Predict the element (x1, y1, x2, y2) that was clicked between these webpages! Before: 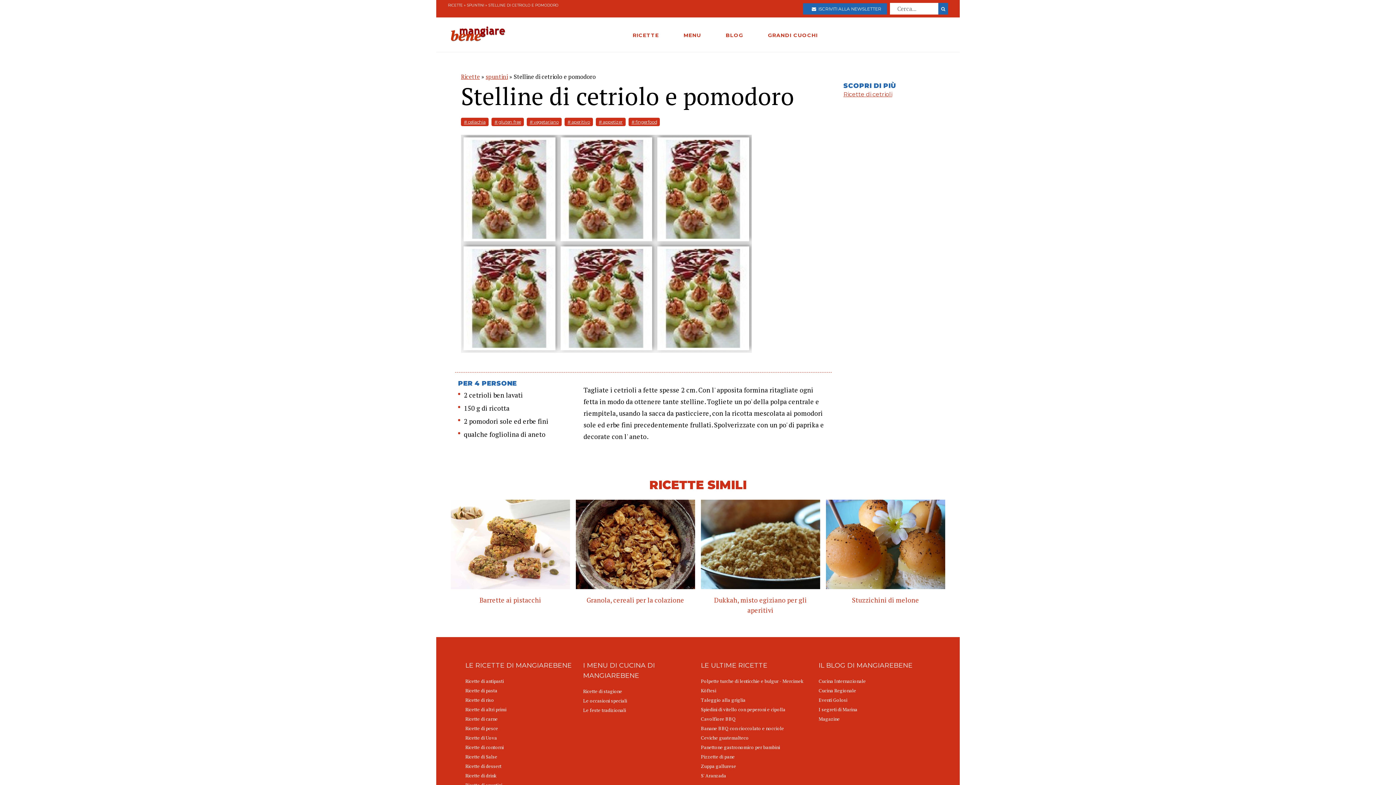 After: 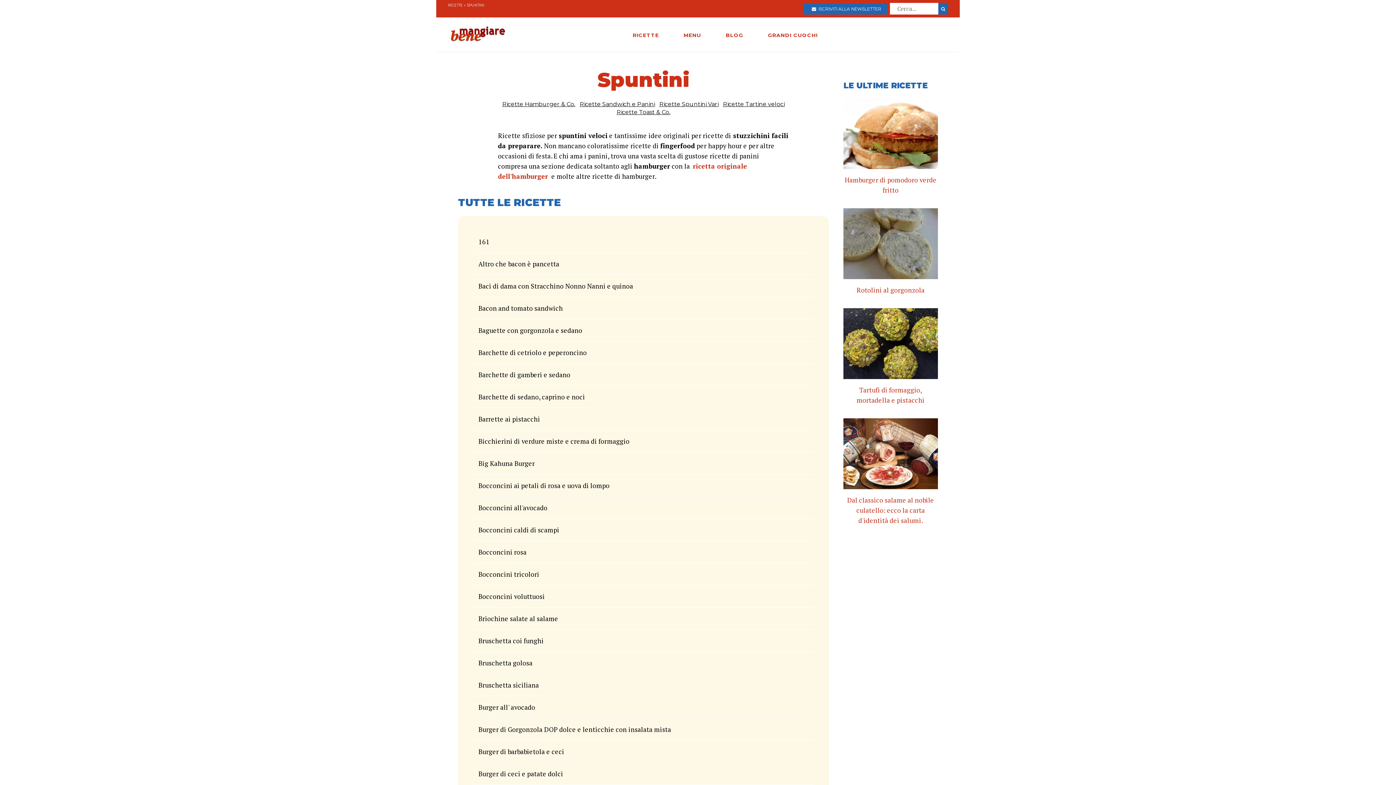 Action: bbox: (485, 72, 508, 80) label: spuntini